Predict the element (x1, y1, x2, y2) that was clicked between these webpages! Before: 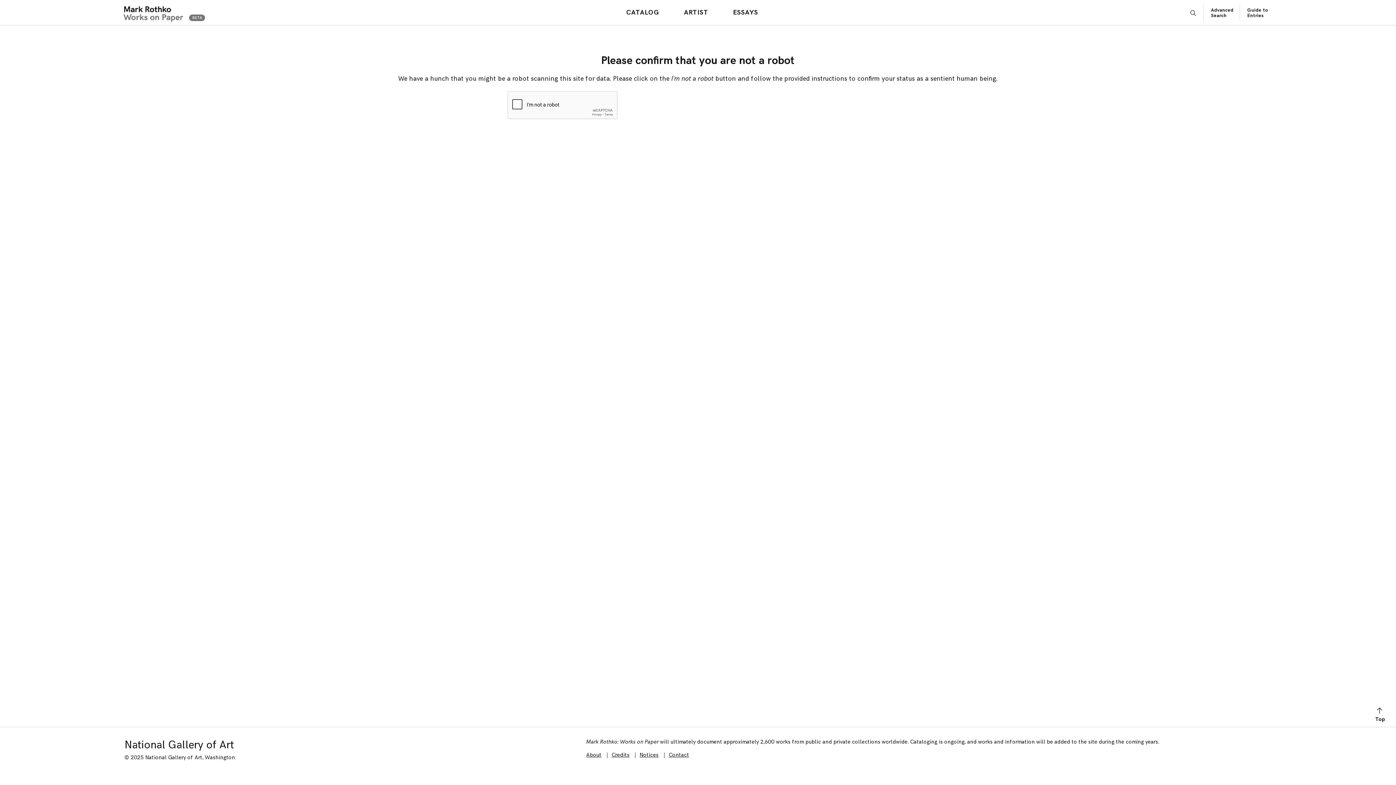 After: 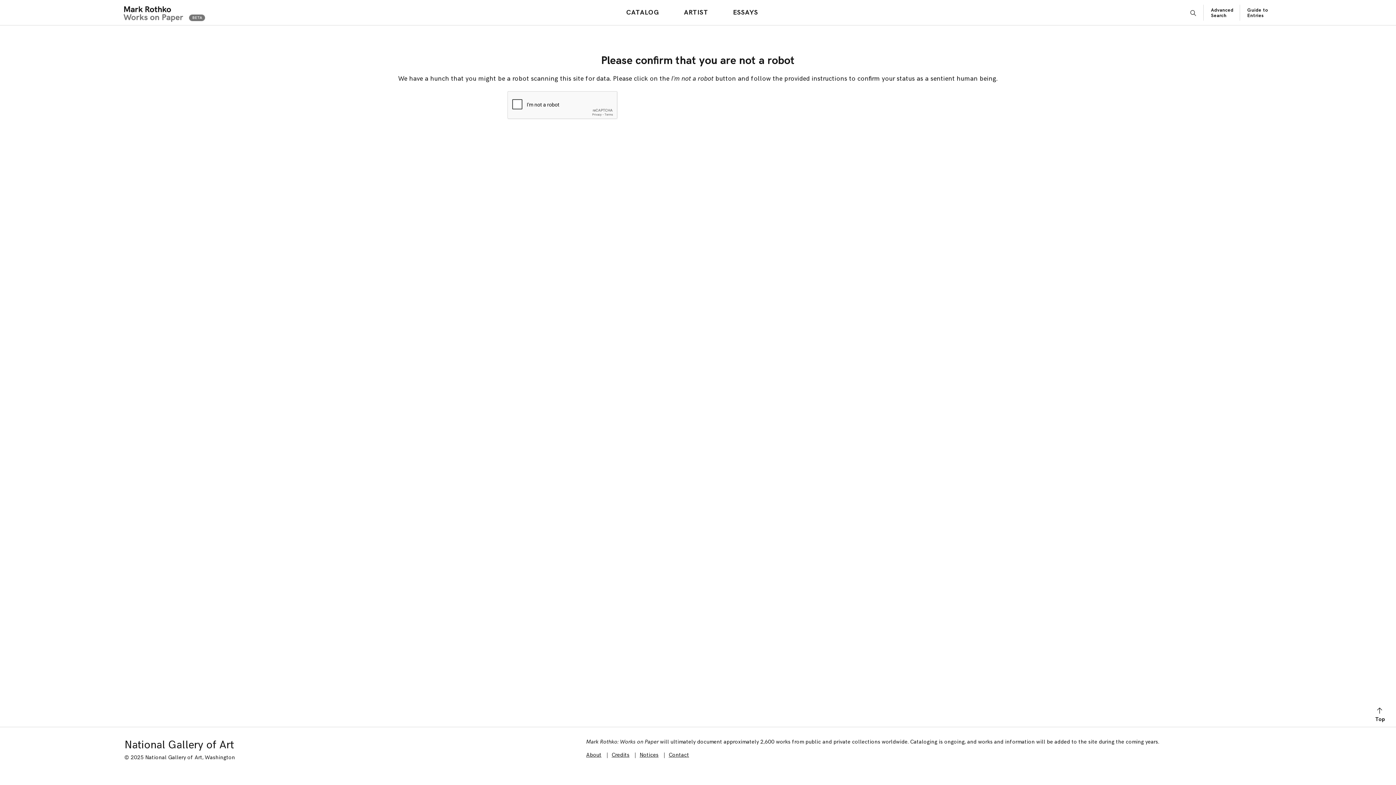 Action: bbox: (680, 6, 711, 18) label: ARTIST